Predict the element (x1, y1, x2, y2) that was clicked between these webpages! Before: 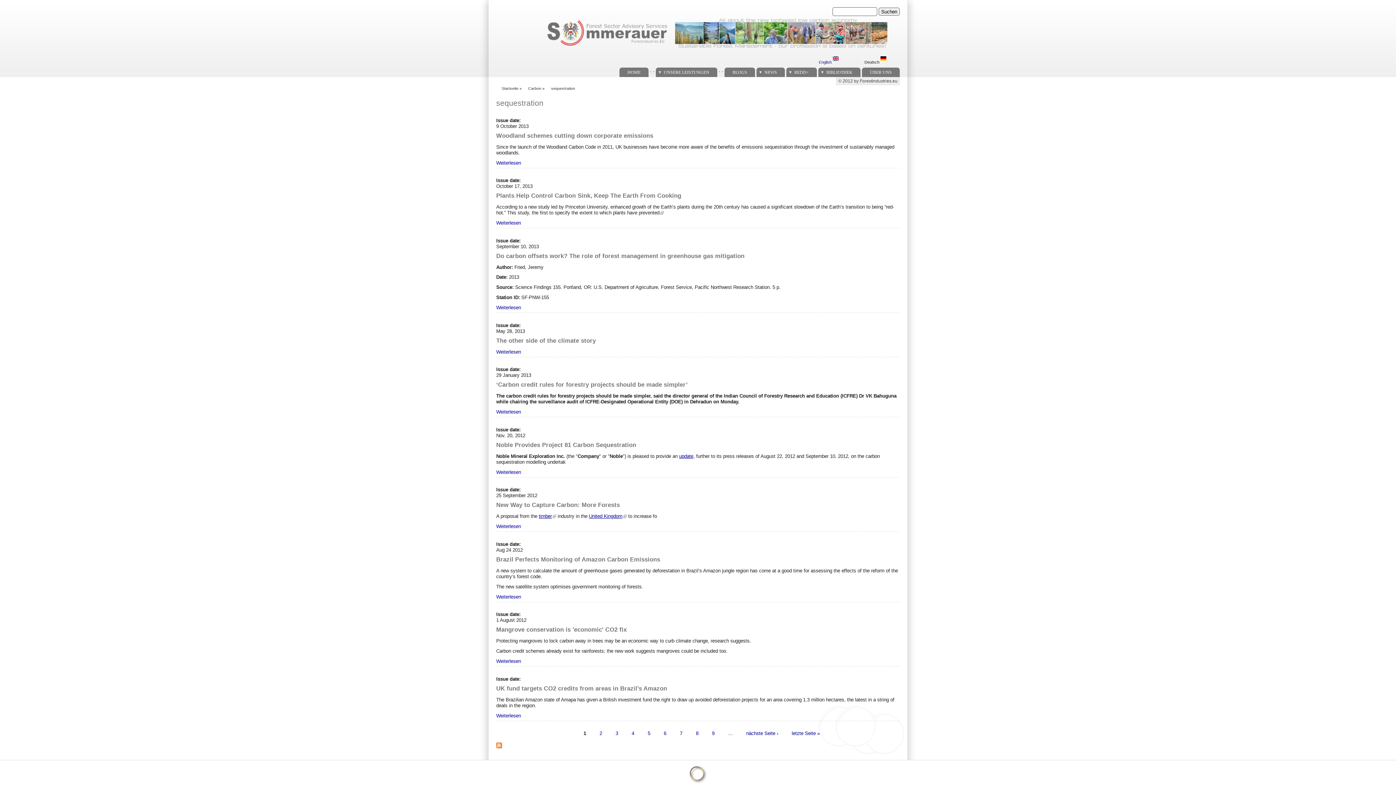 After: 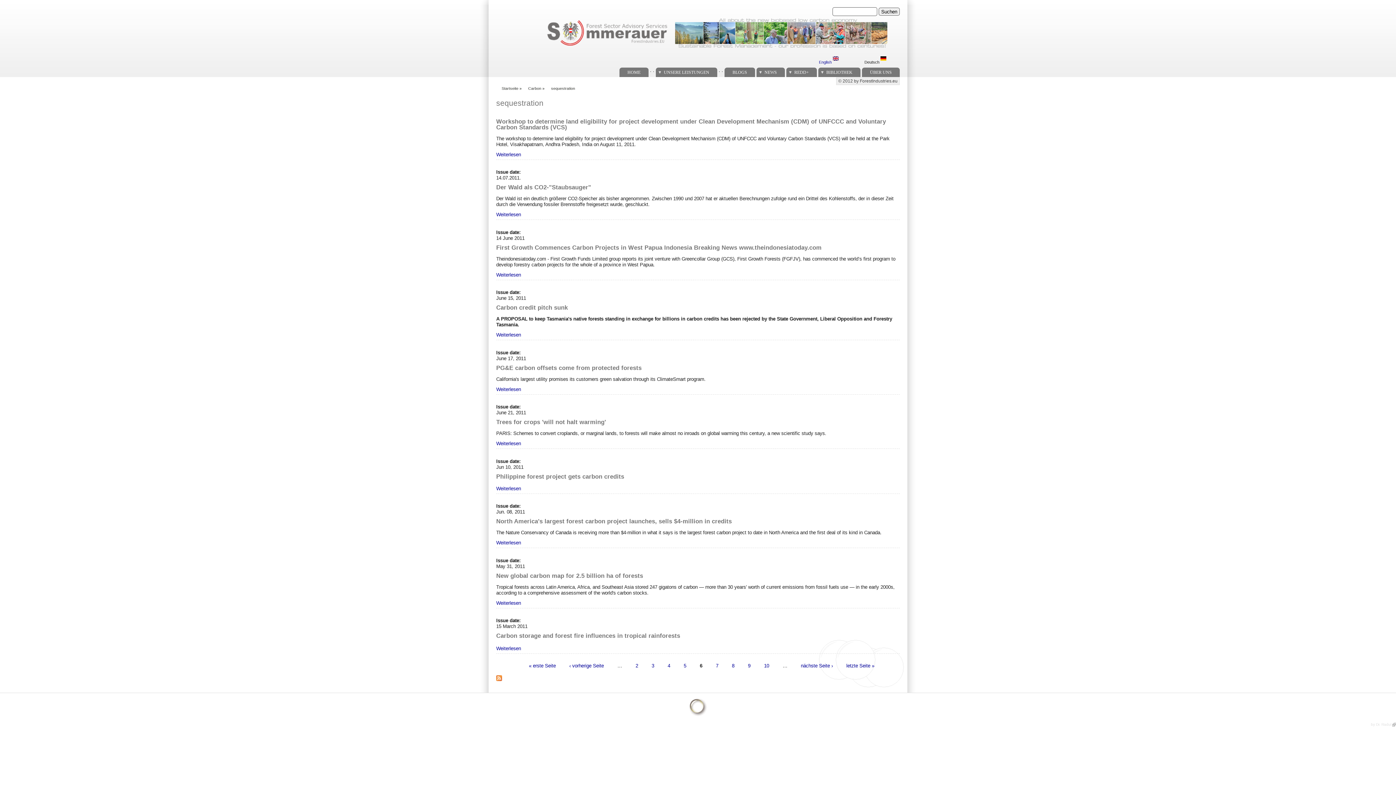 Action: bbox: (663, 730, 666, 736) label: 6